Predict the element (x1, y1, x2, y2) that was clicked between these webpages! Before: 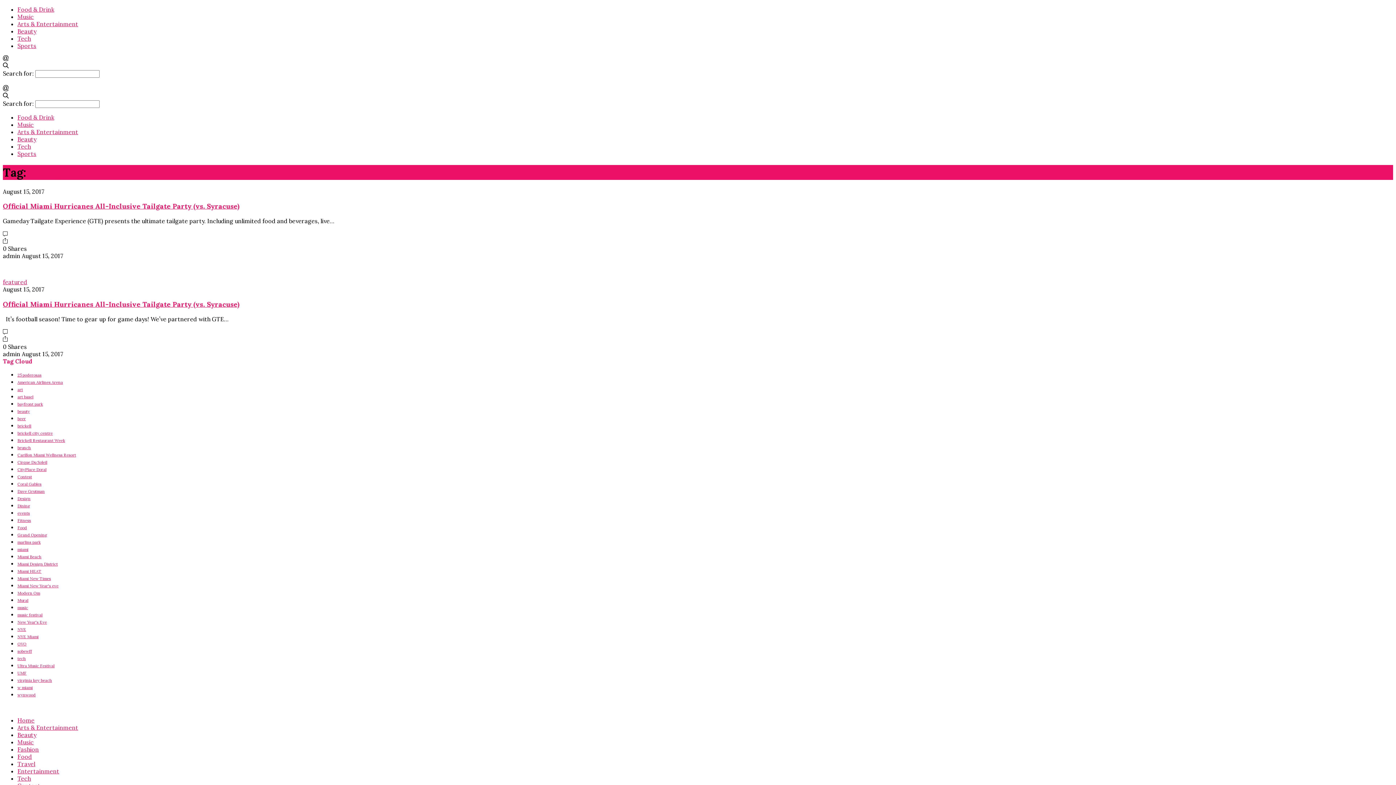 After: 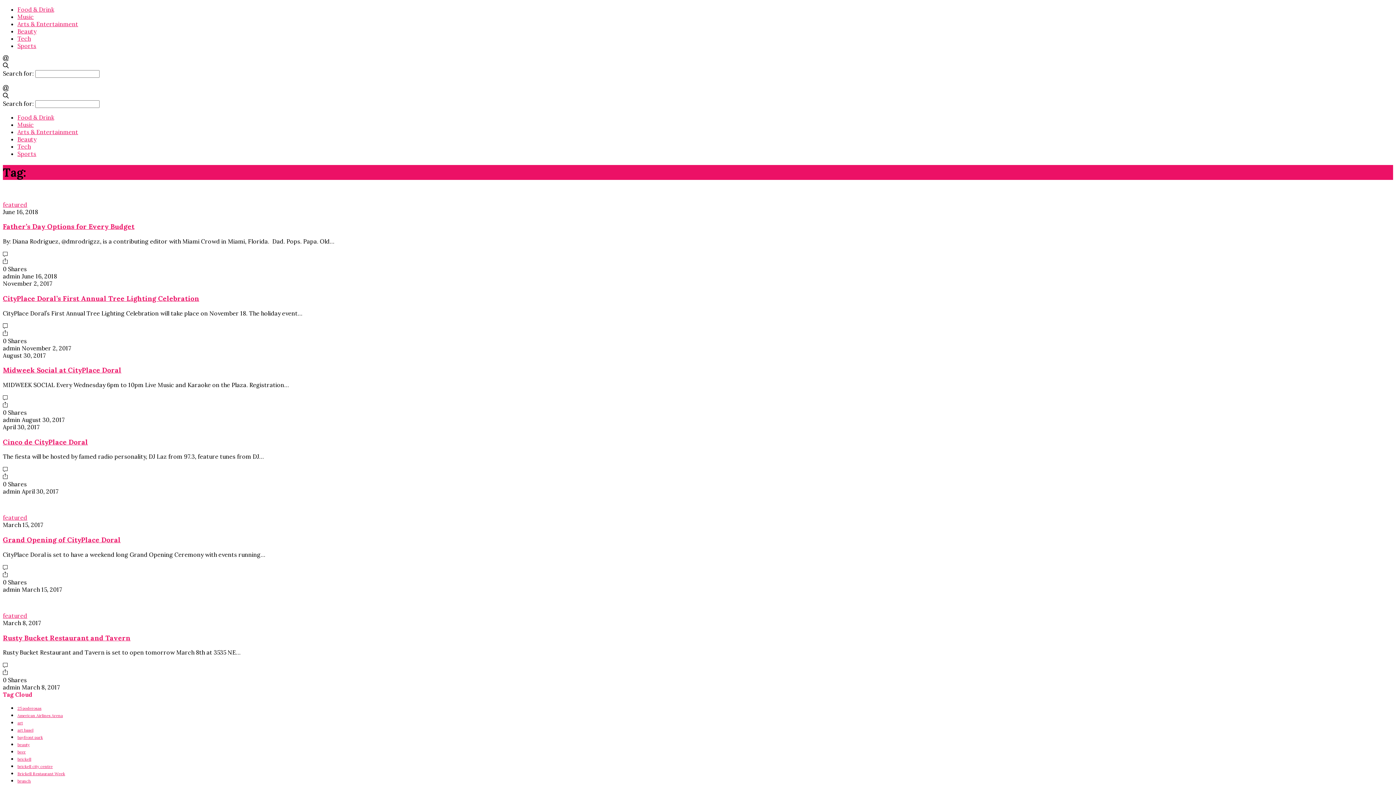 Action: label: CityPlace Doral bbox: (17, 467, 46, 472)